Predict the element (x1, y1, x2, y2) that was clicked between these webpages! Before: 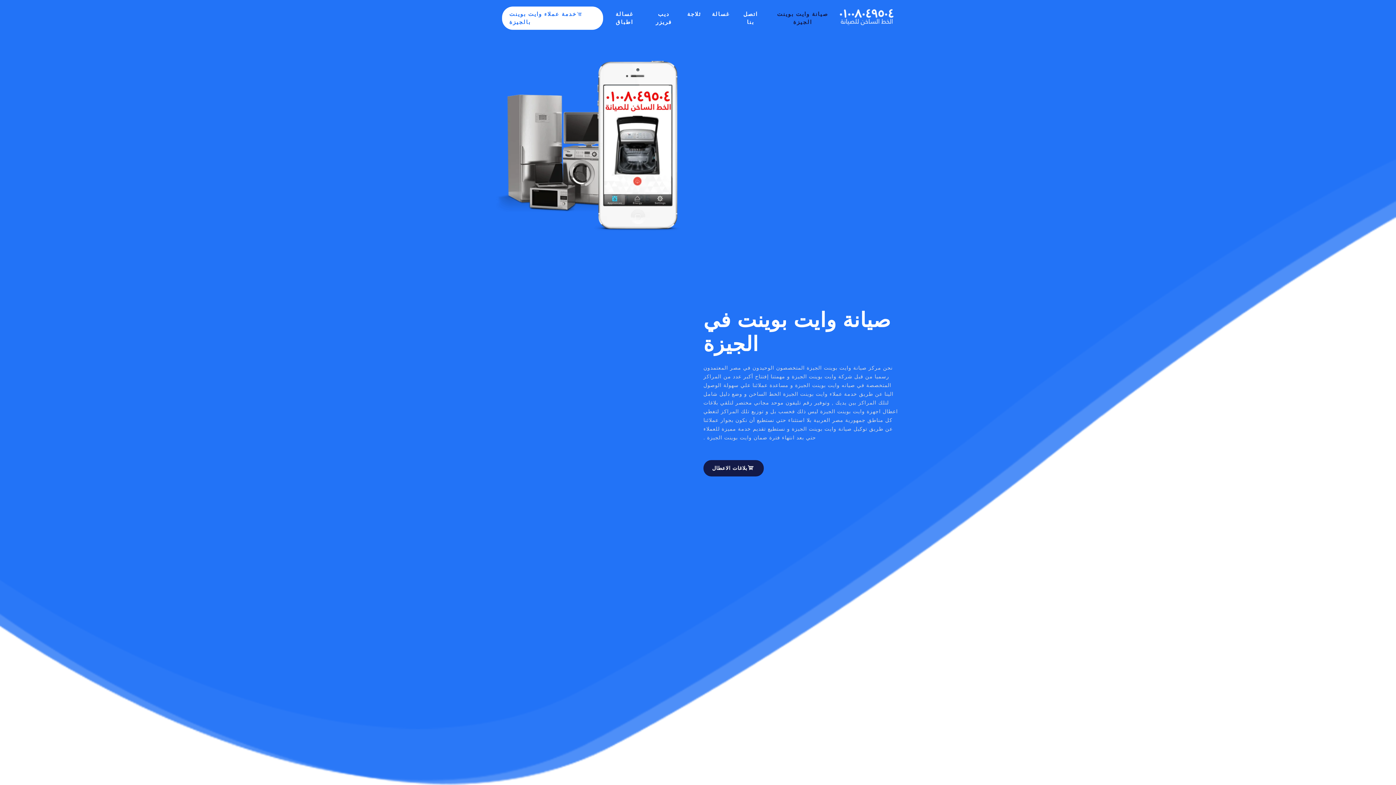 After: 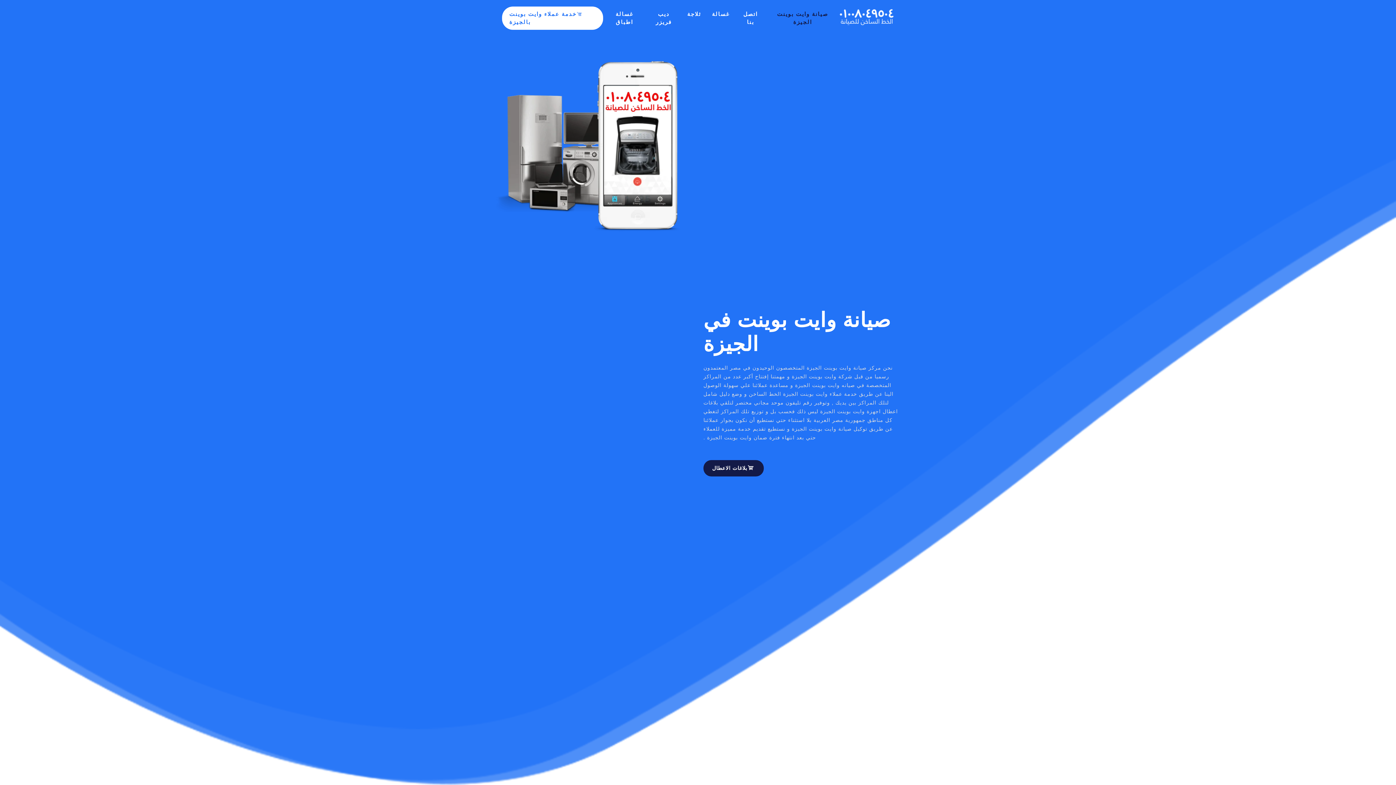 Action: label: غسالة bbox: (706, 10, 735, 18)